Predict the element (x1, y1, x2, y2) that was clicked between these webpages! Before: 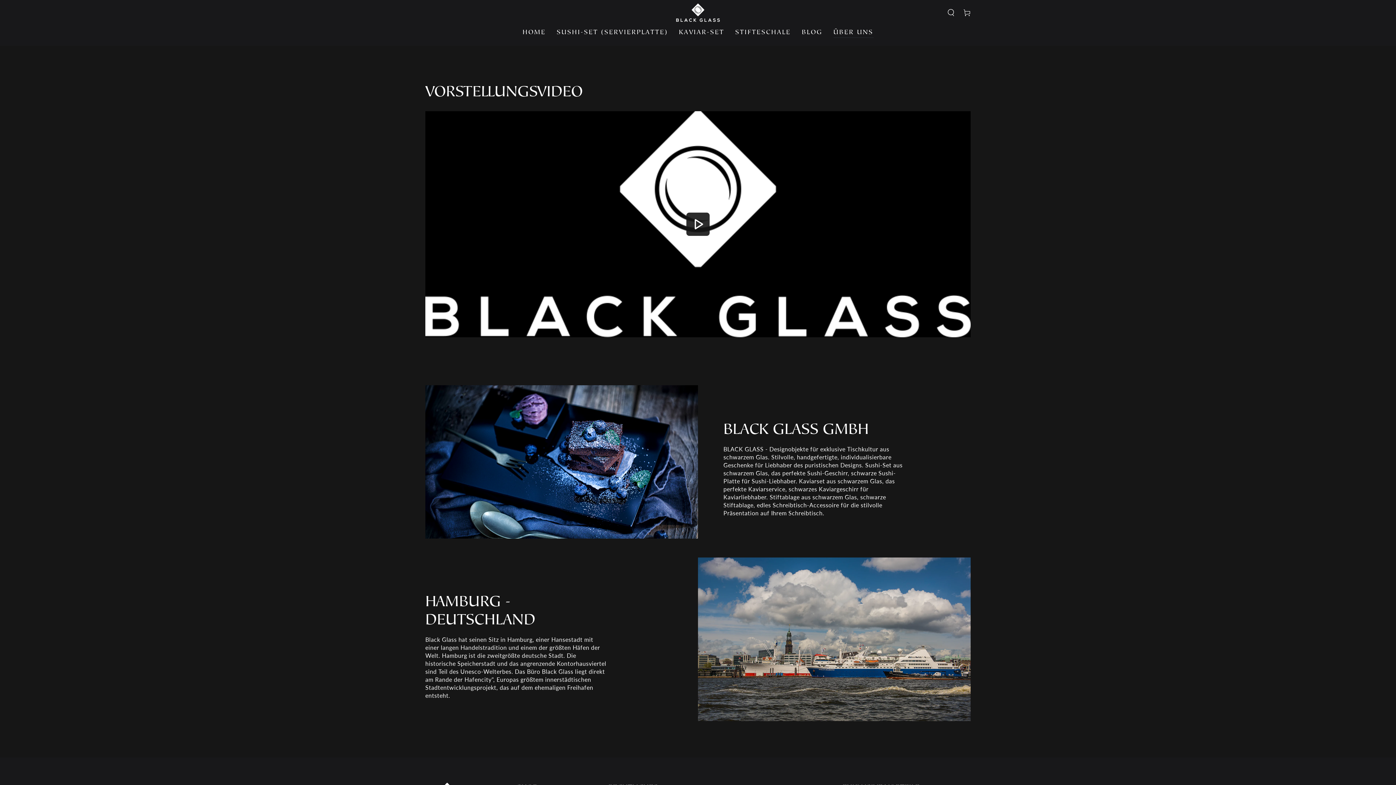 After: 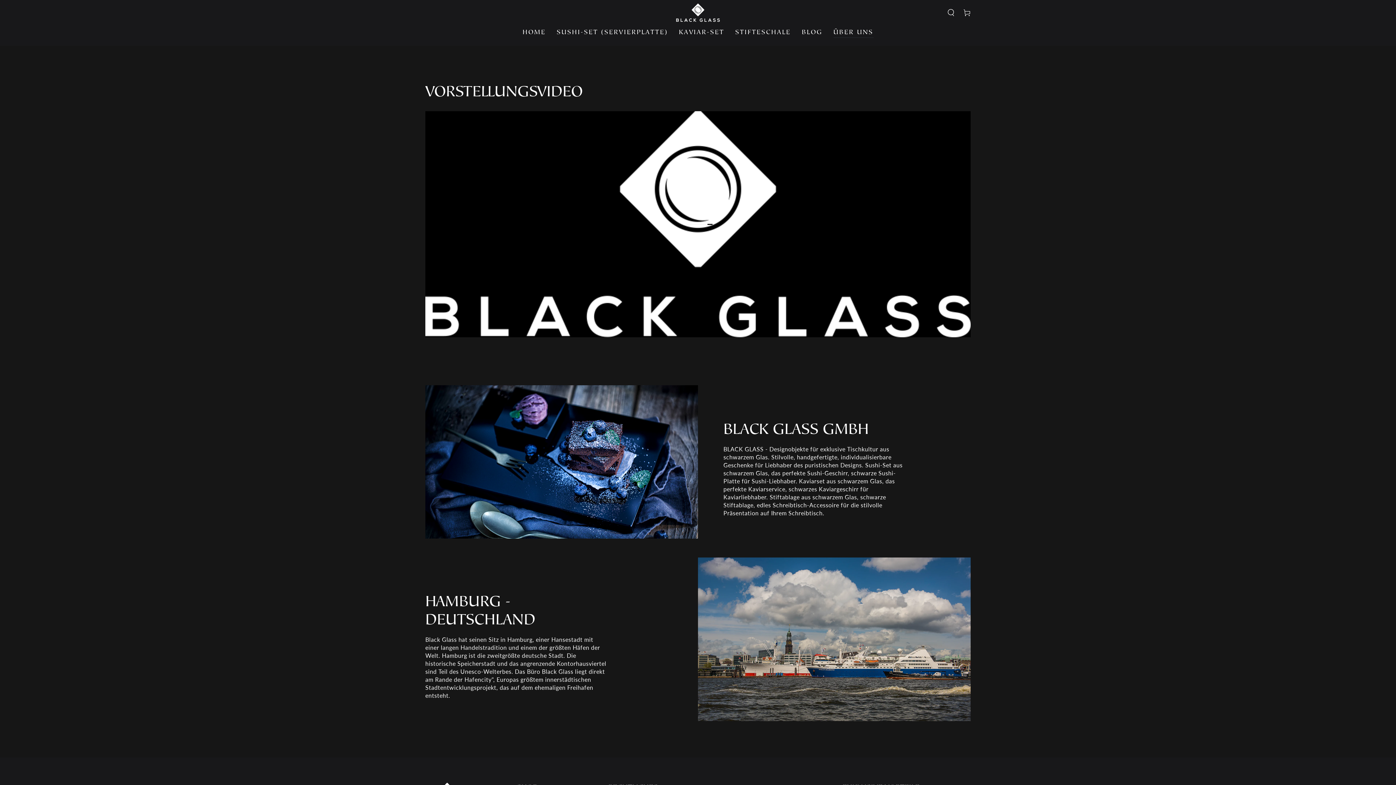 Action: bbox: (425, 111, 970, 337)